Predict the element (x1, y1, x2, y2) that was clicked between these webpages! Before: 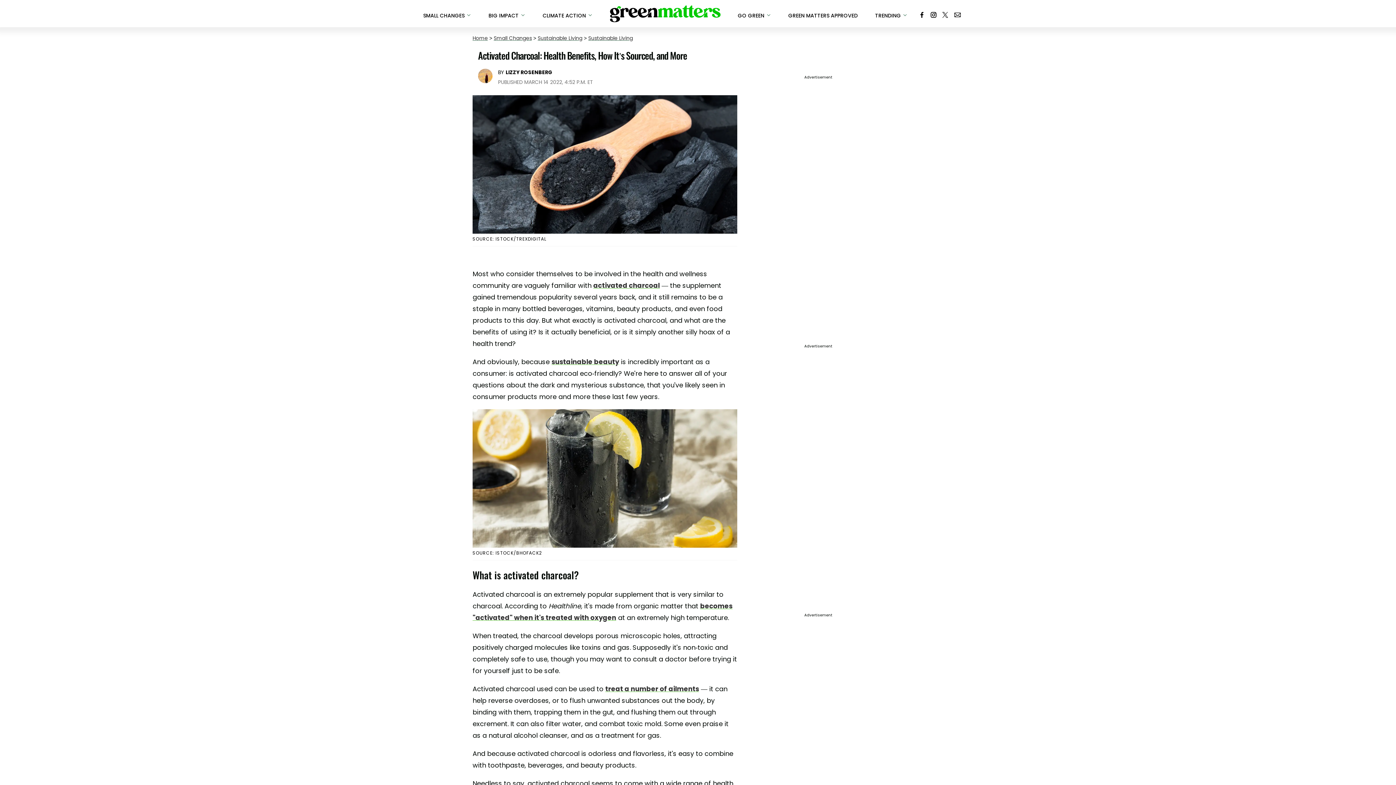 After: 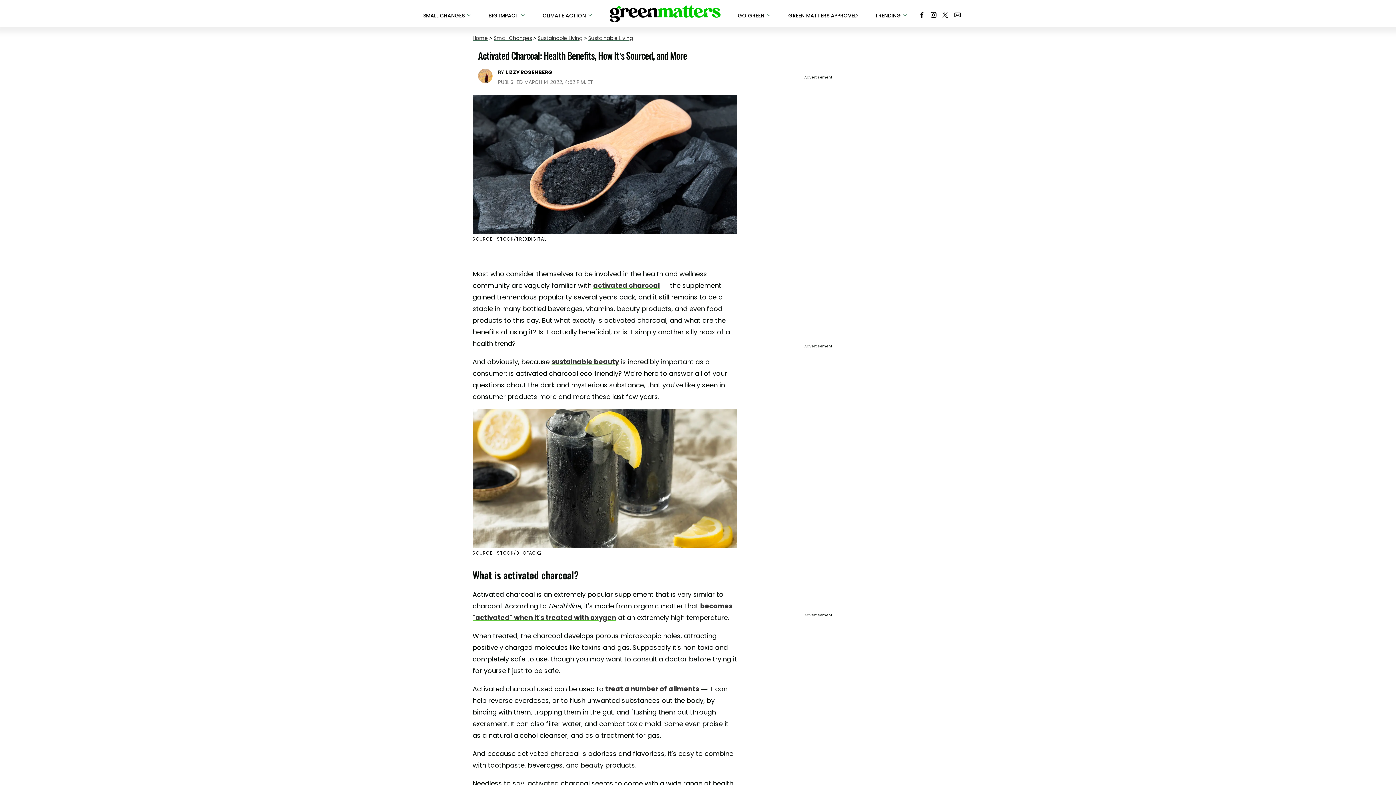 Action: bbox: (930, 4, 936, 22)